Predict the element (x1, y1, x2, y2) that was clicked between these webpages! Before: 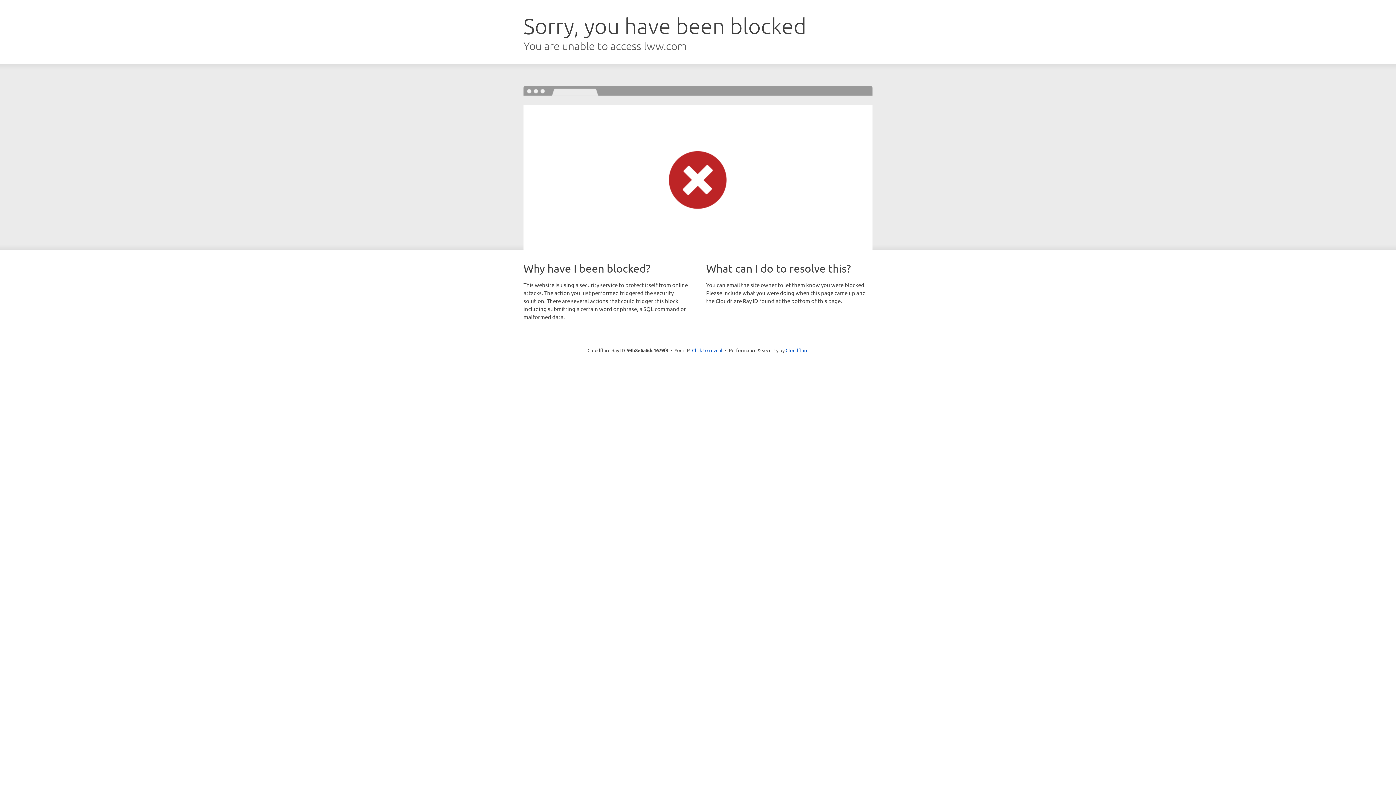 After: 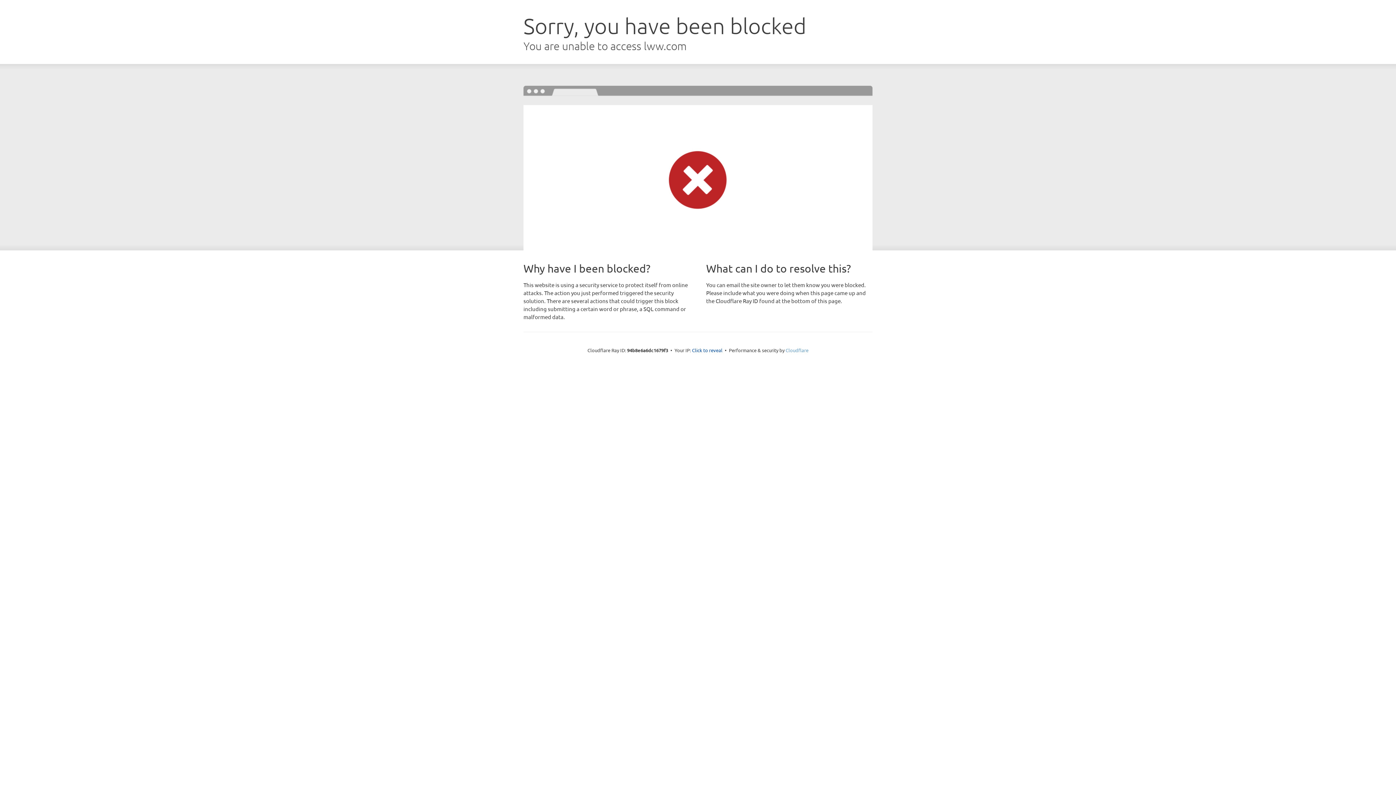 Action: bbox: (785, 347, 808, 353) label: Cloudflare